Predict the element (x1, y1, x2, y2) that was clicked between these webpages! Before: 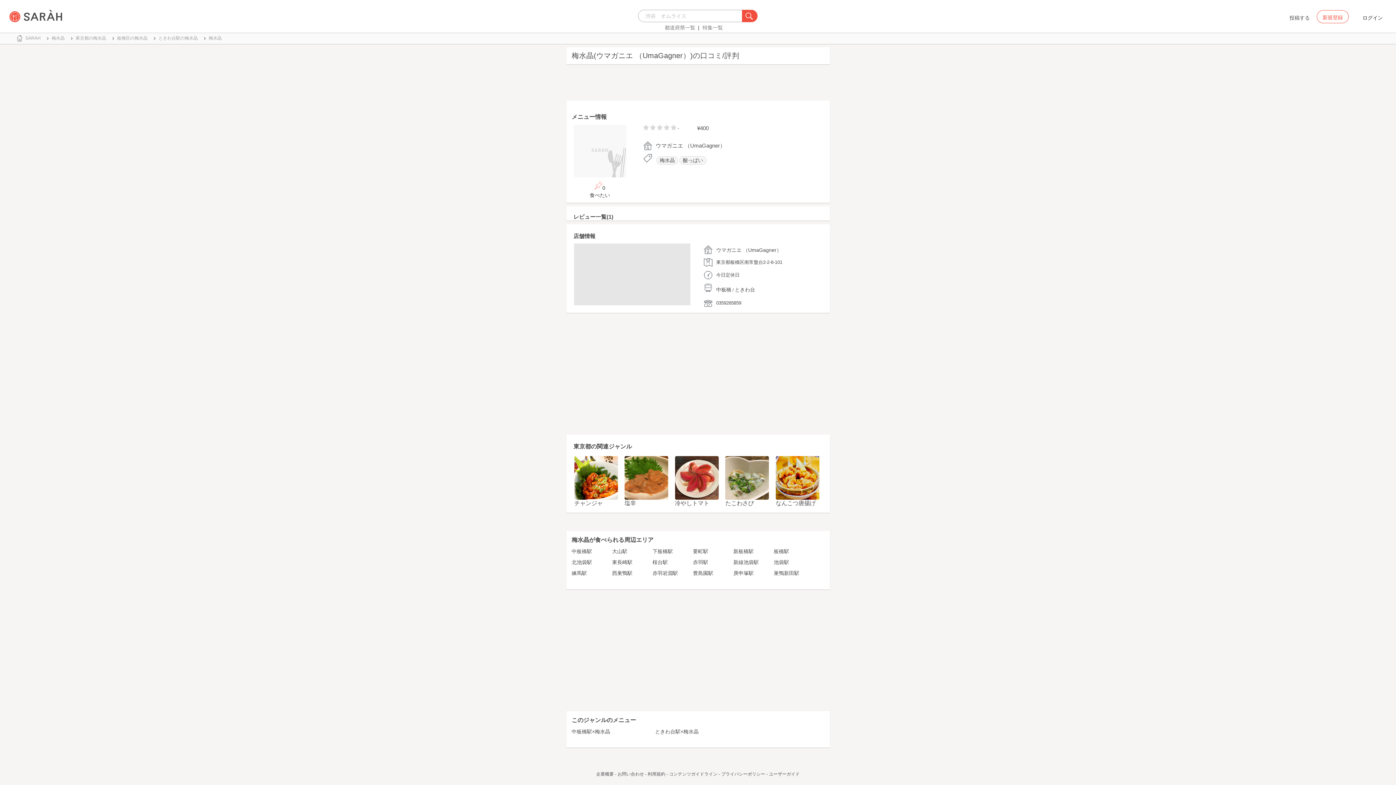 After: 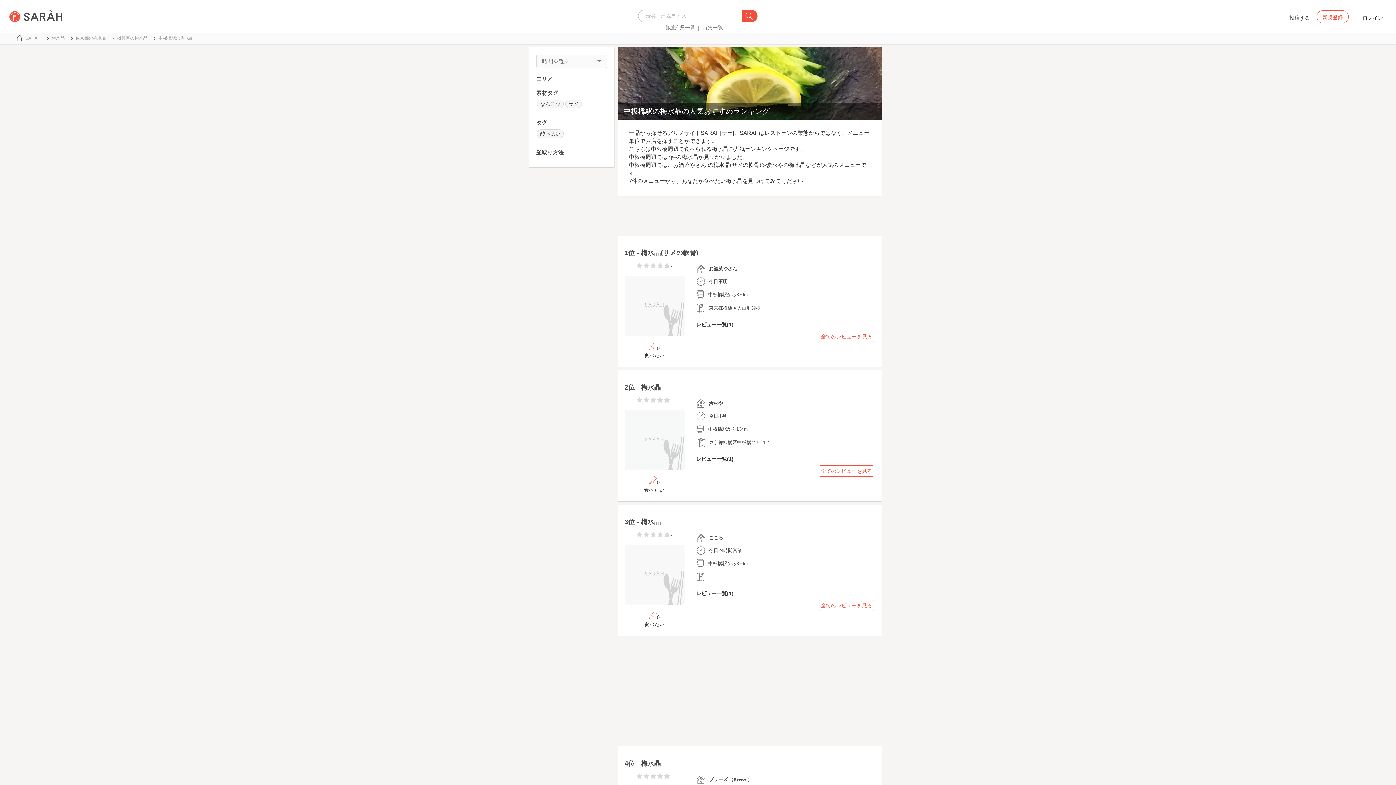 Action: label: 中板橋駅 bbox: (571, 548, 592, 554)